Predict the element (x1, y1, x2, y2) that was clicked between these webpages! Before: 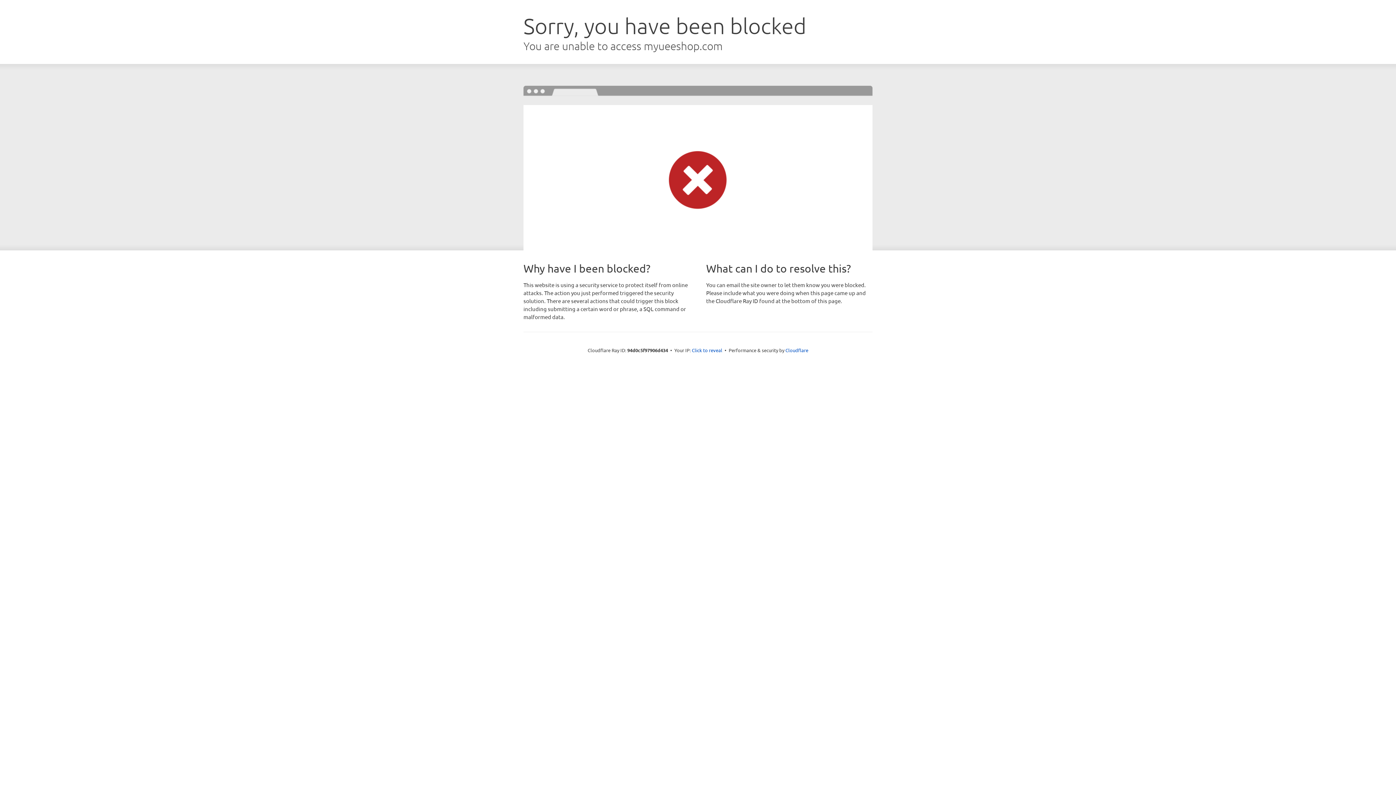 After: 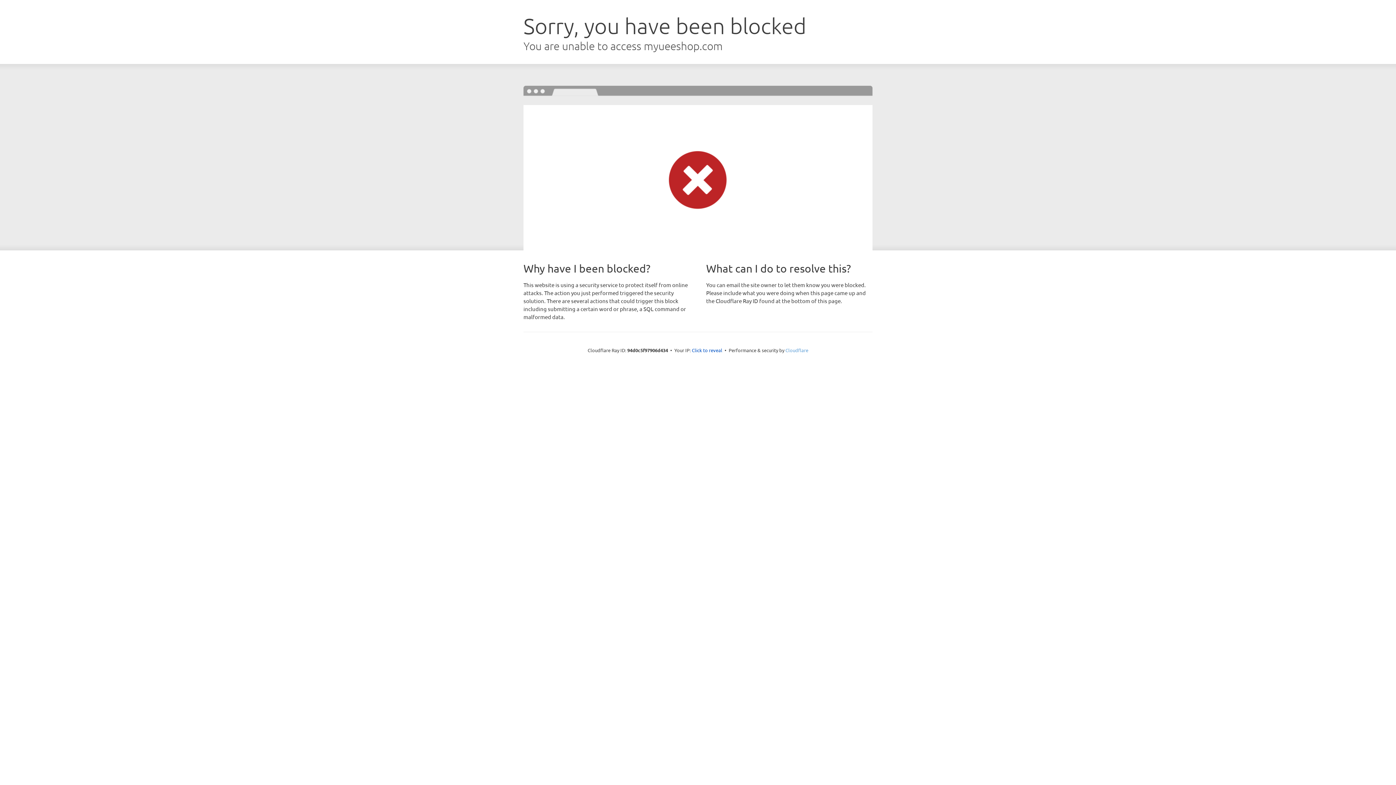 Action: label: Cloudflare bbox: (785, 347, 808, 353)